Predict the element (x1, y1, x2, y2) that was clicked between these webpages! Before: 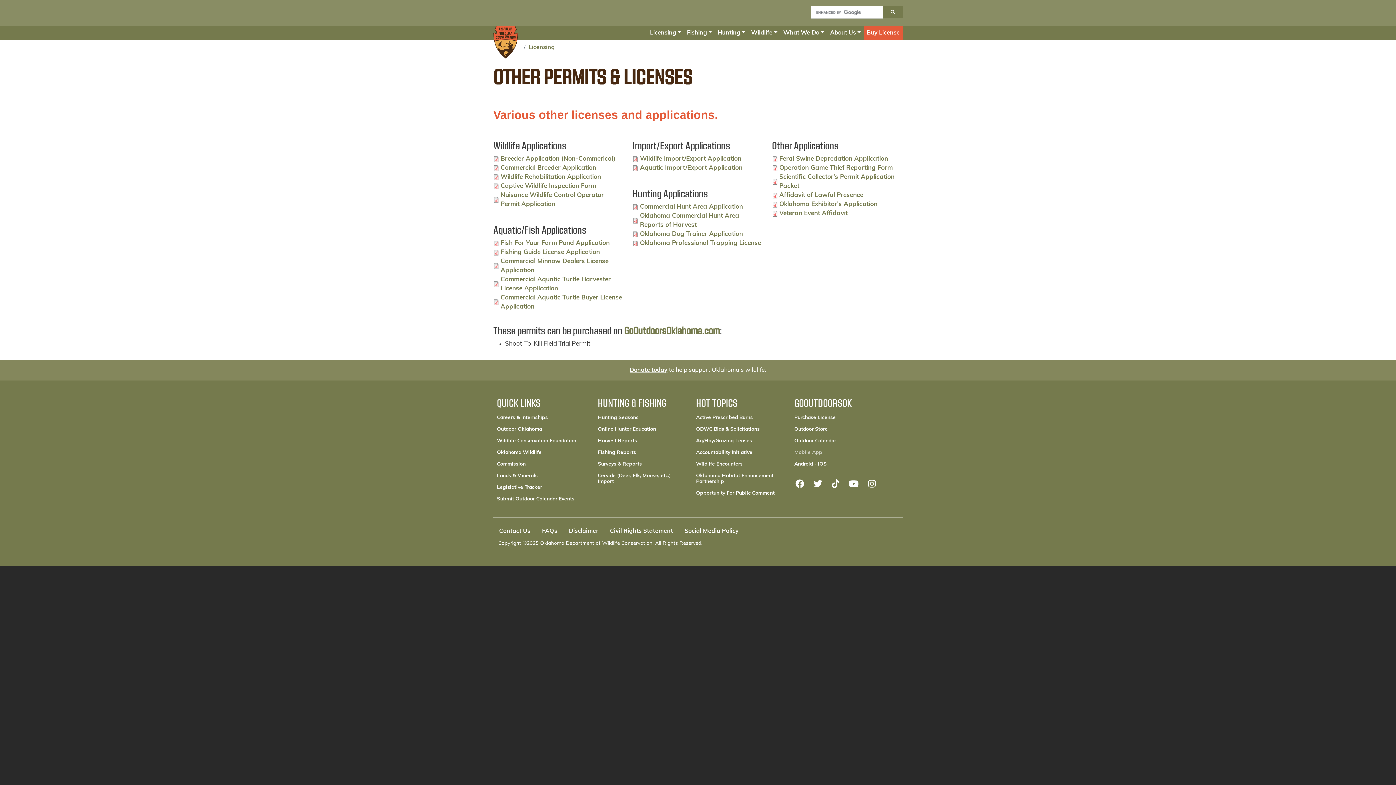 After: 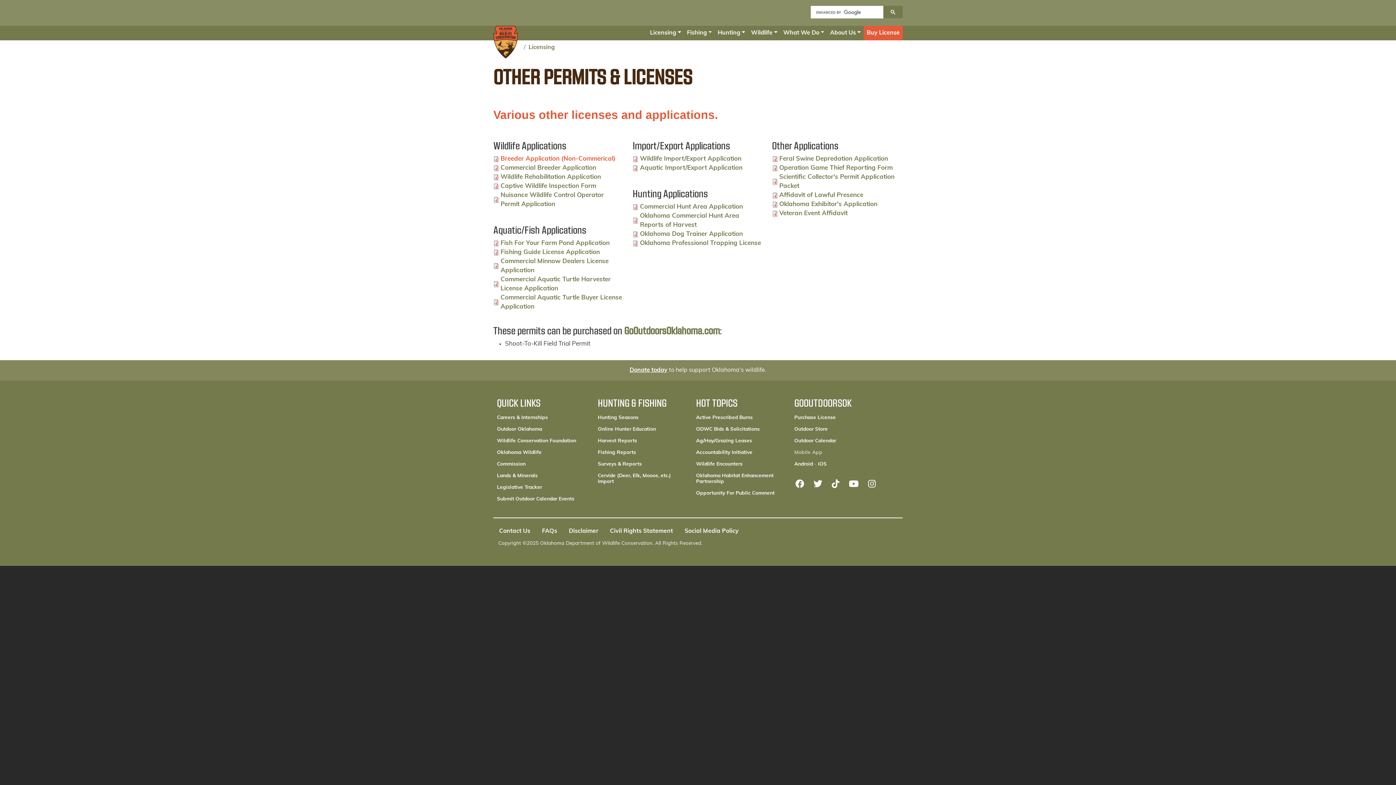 Action: bbox: (500, 155, 615, 162) label: Breeder Application (Non-Commerical)